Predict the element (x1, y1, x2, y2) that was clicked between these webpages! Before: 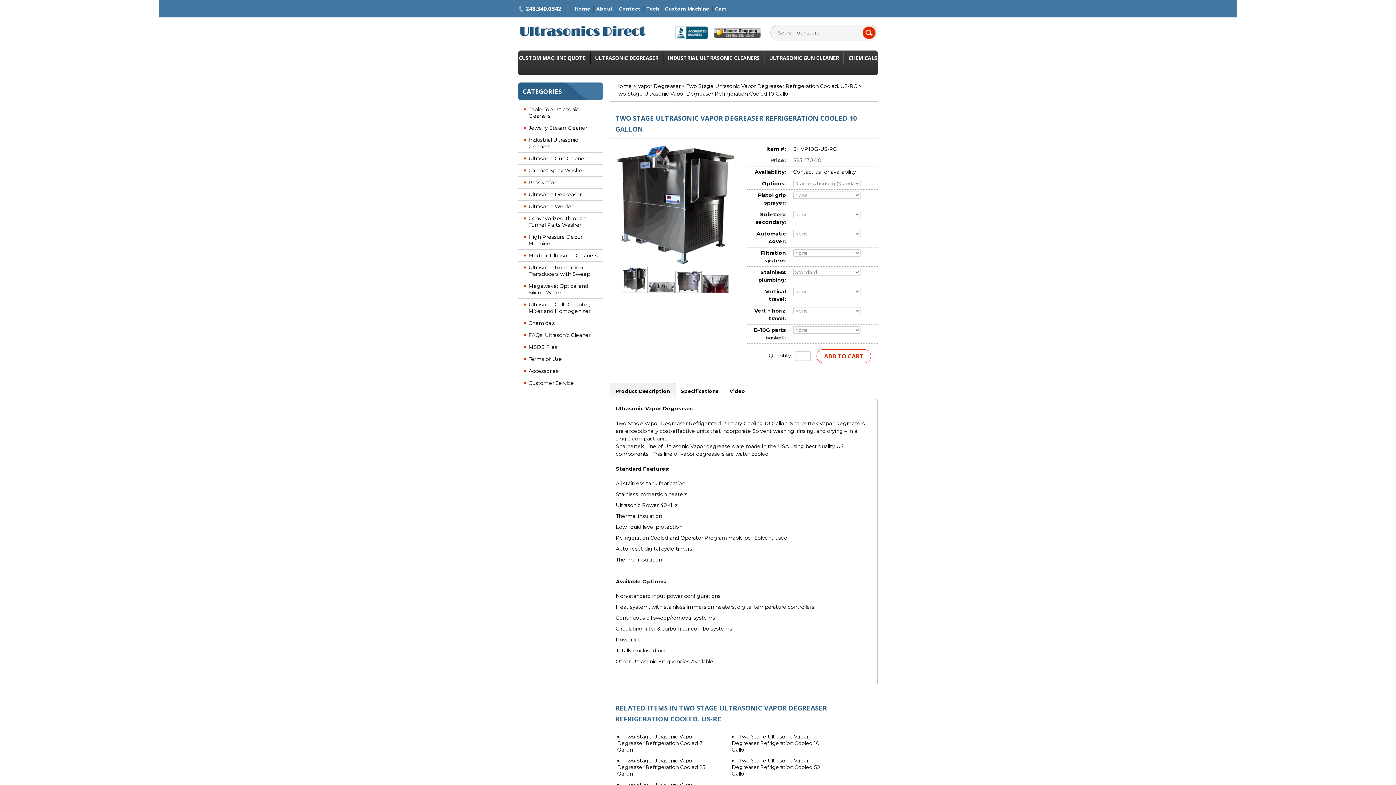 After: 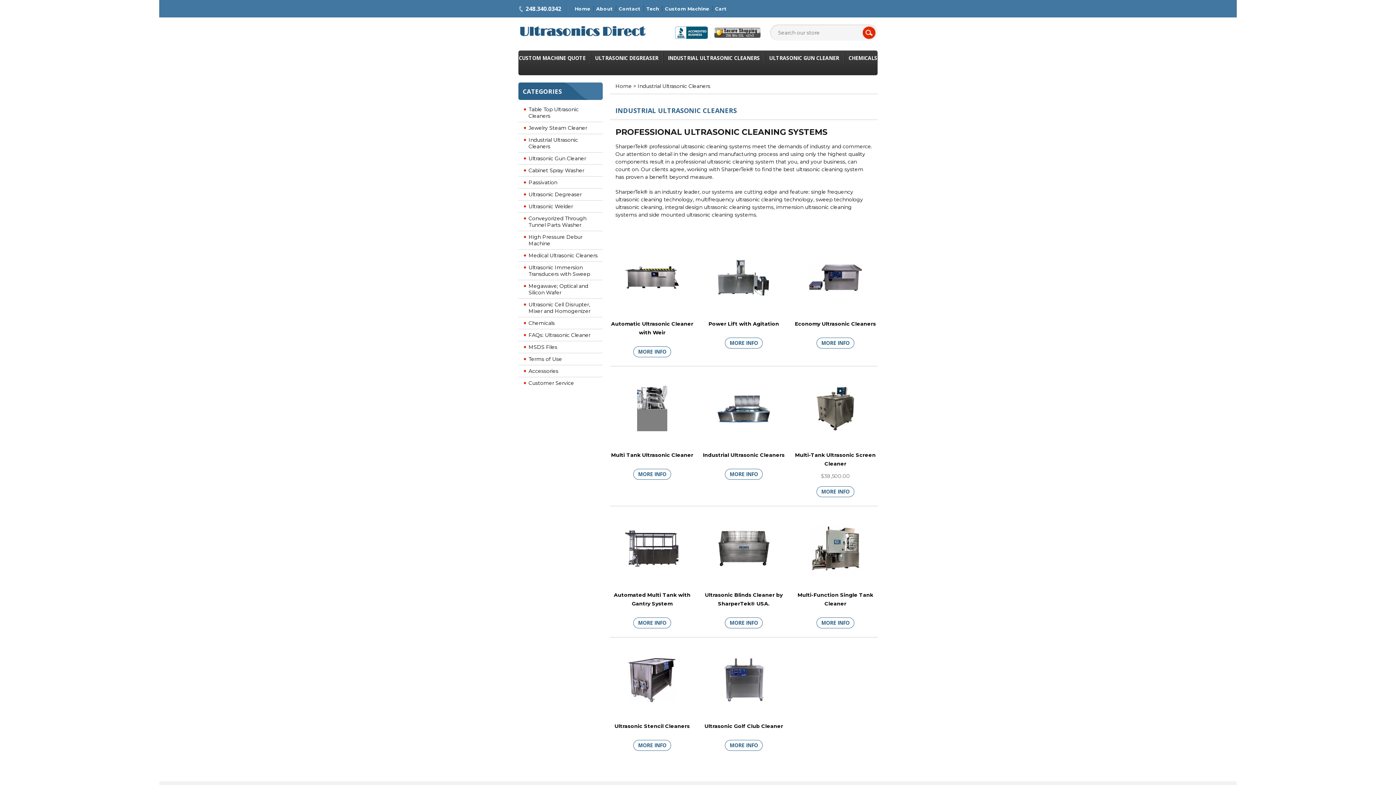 Action: bbox: (518, 134, 602, 152) label: Industrial Ultrasonic Cleaners